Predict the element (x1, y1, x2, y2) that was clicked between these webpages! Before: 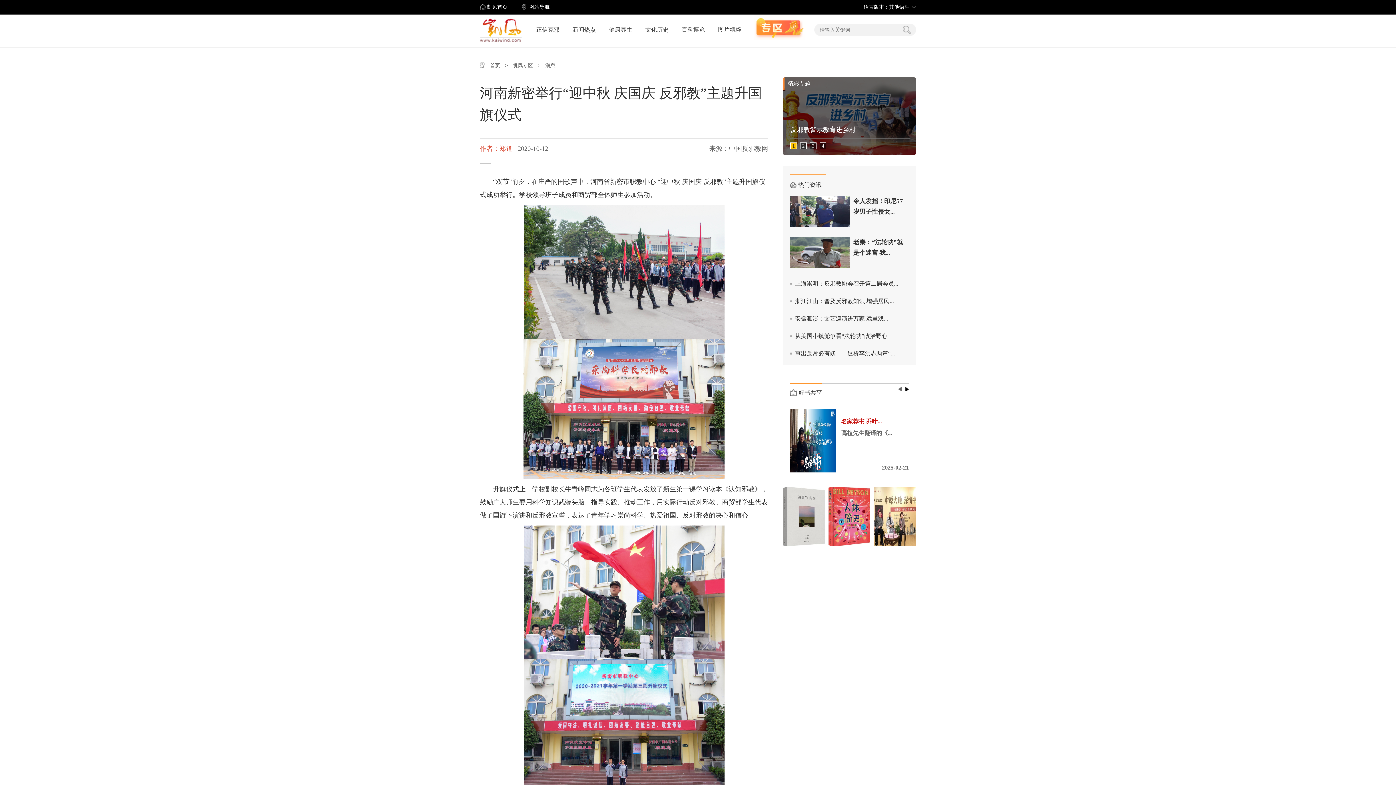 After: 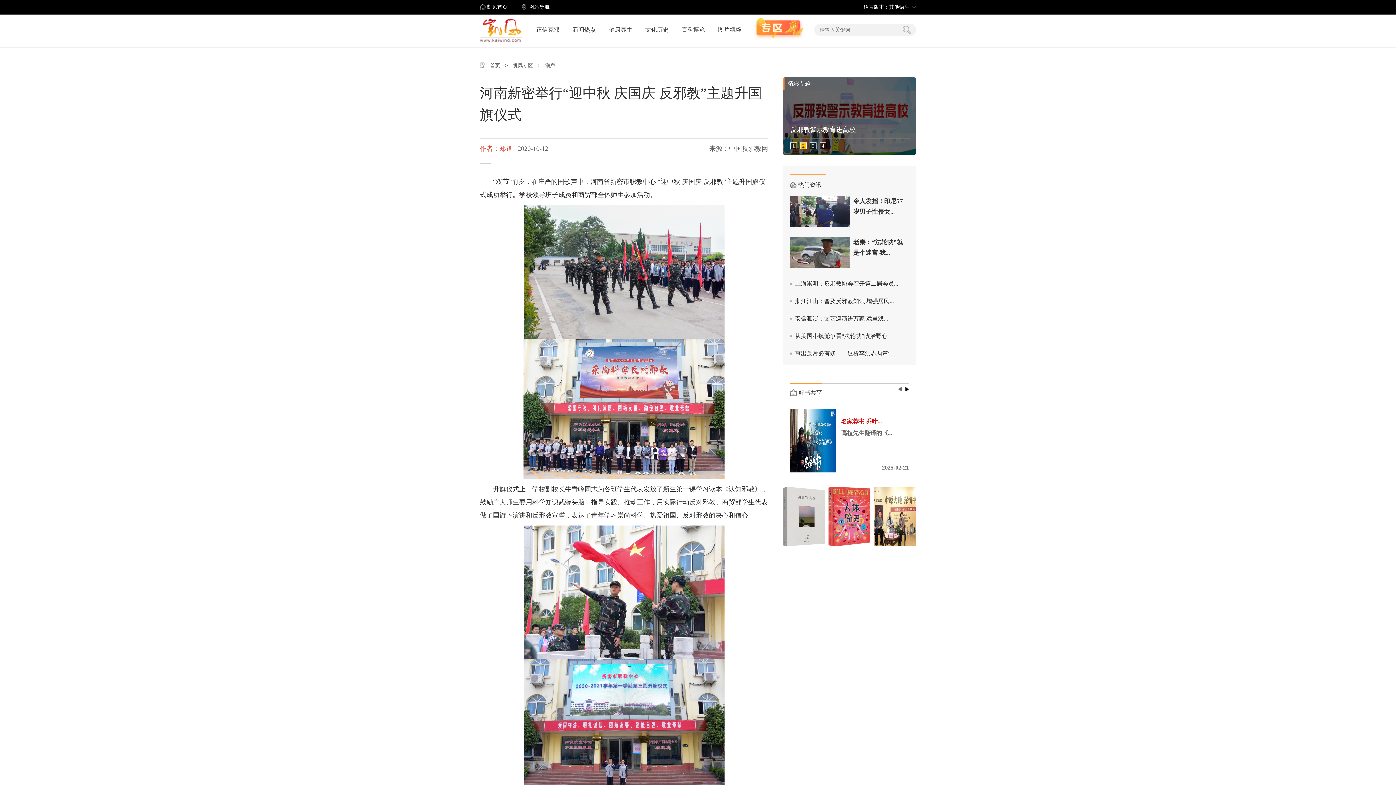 Action: bbox: (523, 333, 724, 340)